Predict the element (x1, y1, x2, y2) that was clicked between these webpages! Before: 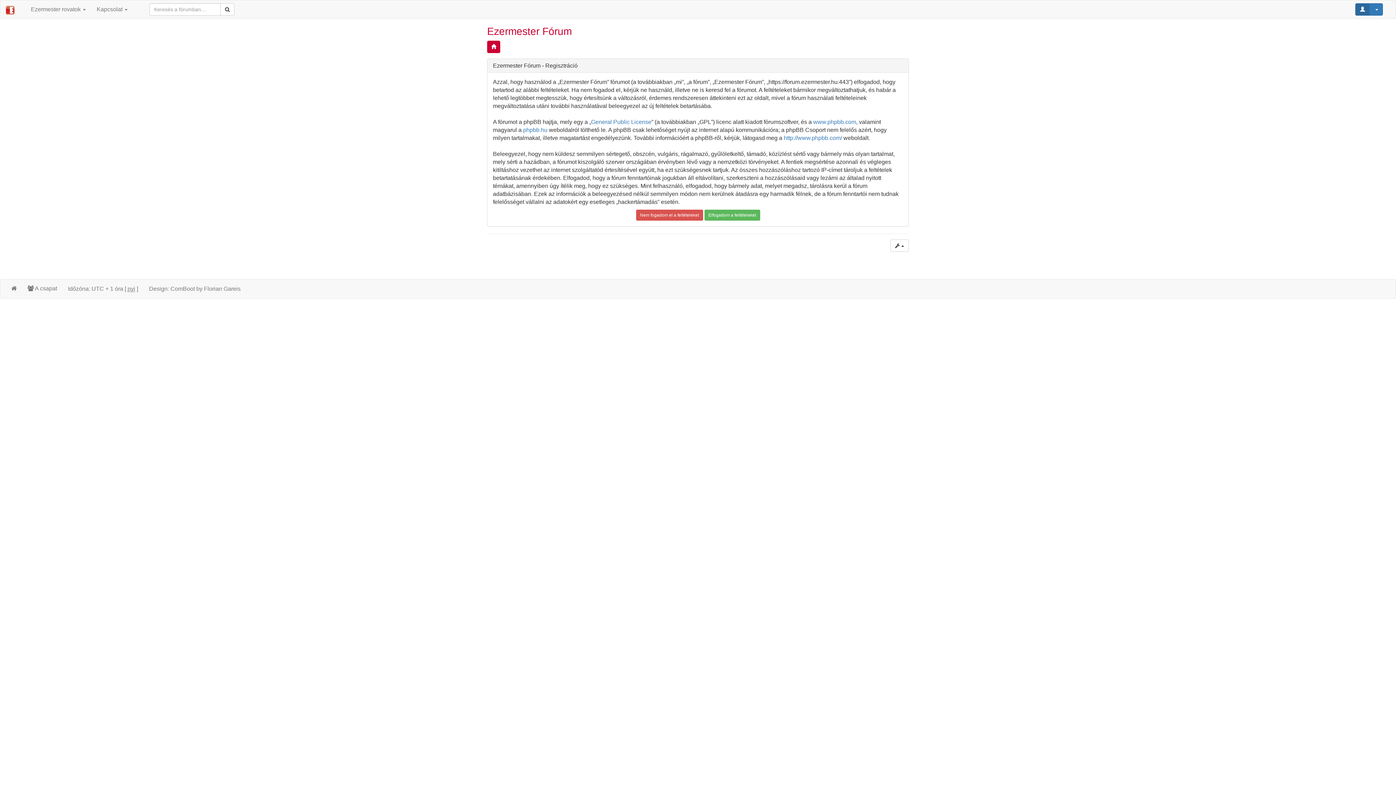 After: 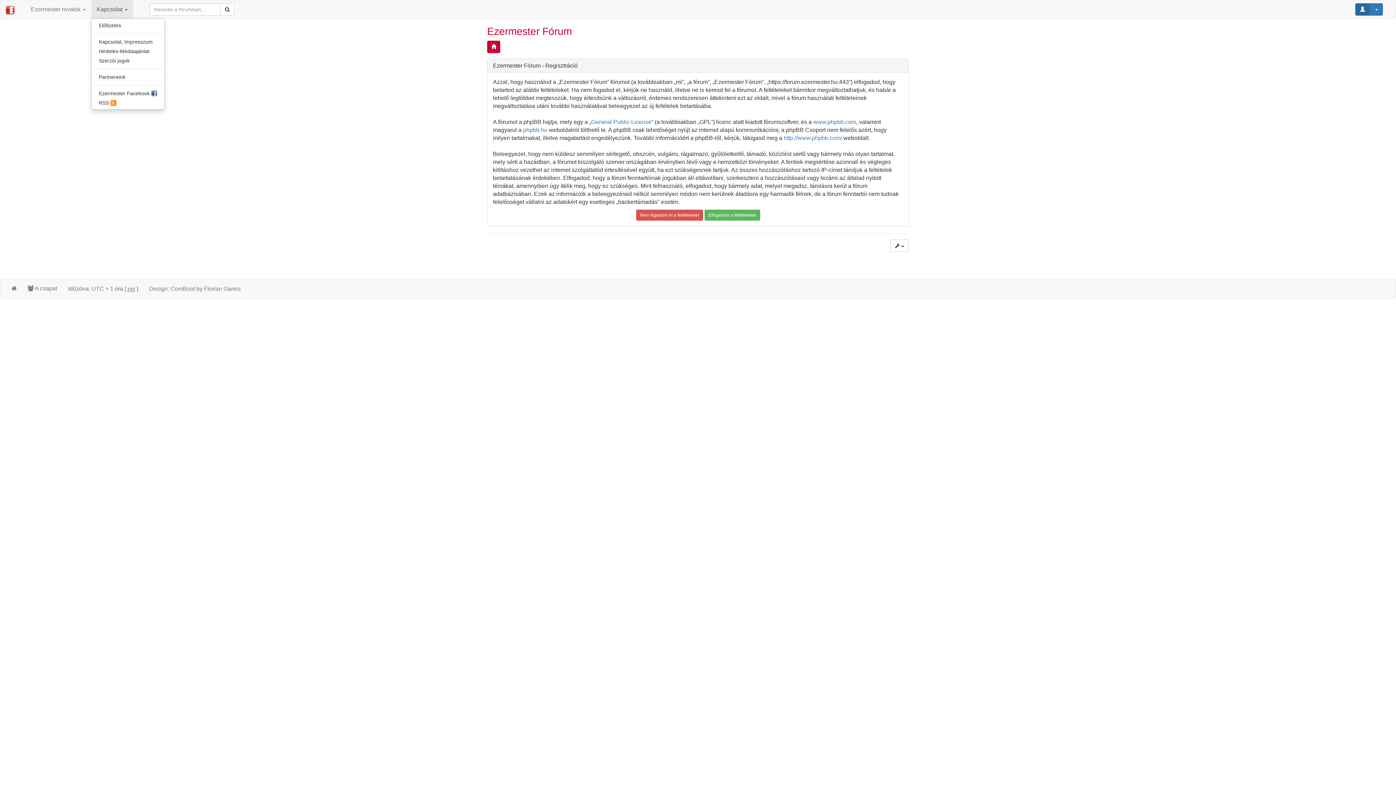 Action: label: Kapcsolat  bbox: (91, 0, 133, 18)